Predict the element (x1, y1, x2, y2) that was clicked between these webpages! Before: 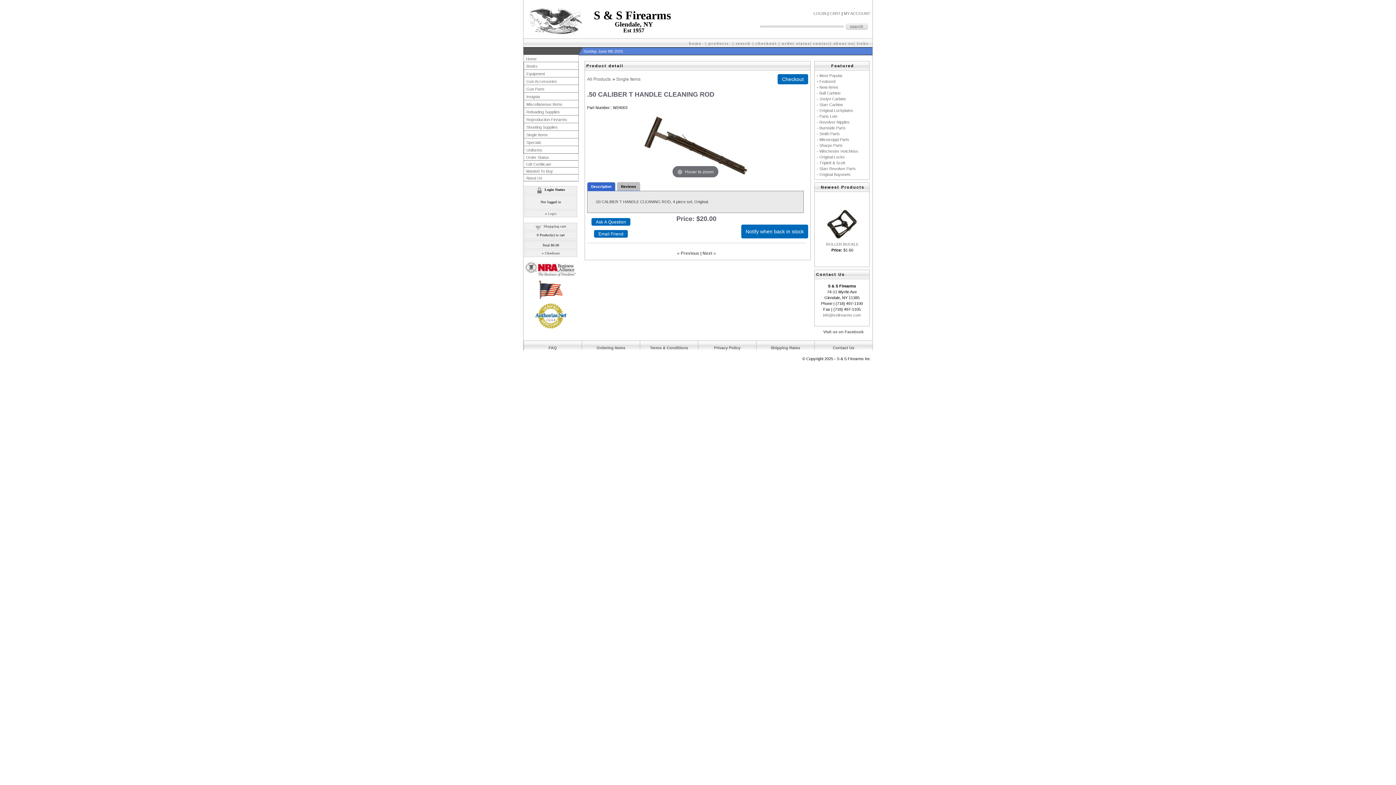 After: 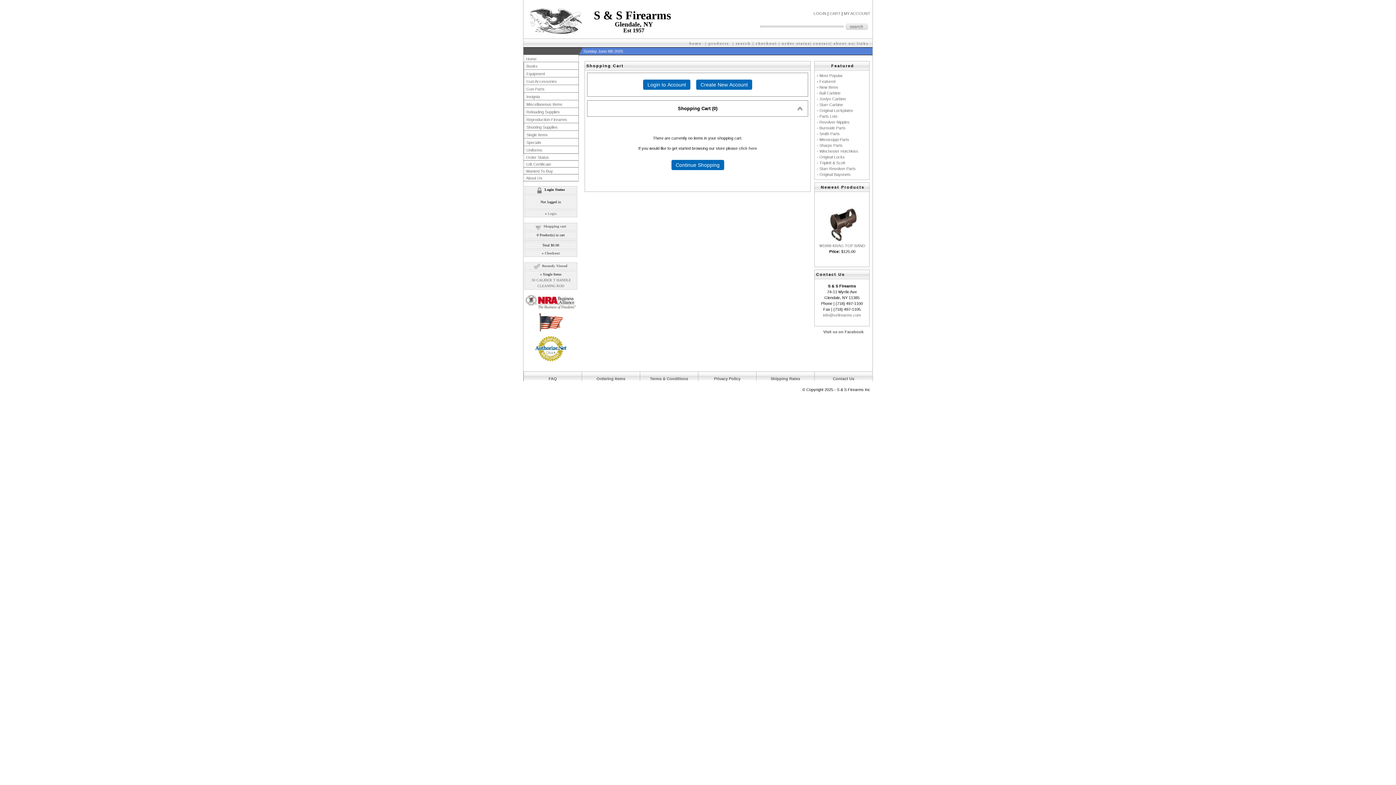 Action: bbox: (544, 251, 559, 255) label: Checkout